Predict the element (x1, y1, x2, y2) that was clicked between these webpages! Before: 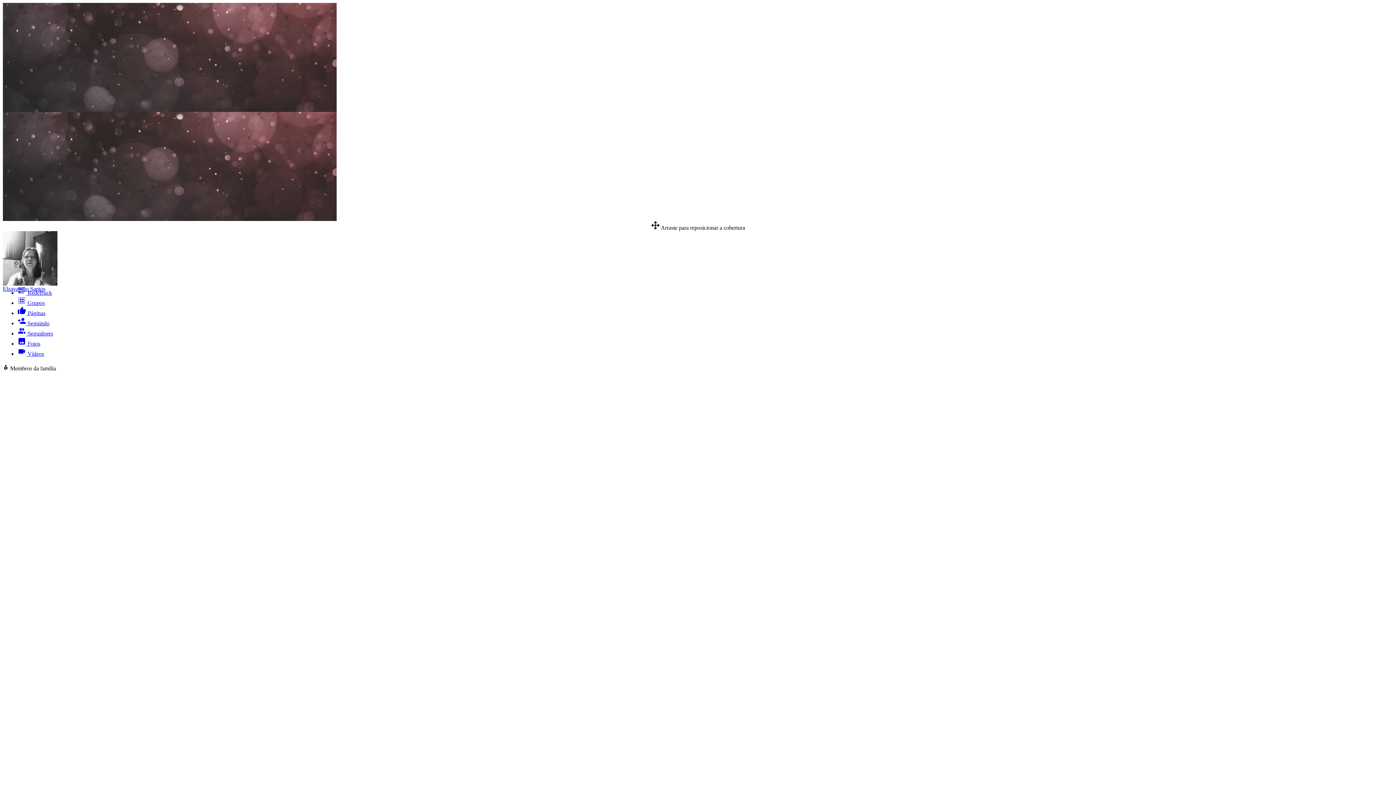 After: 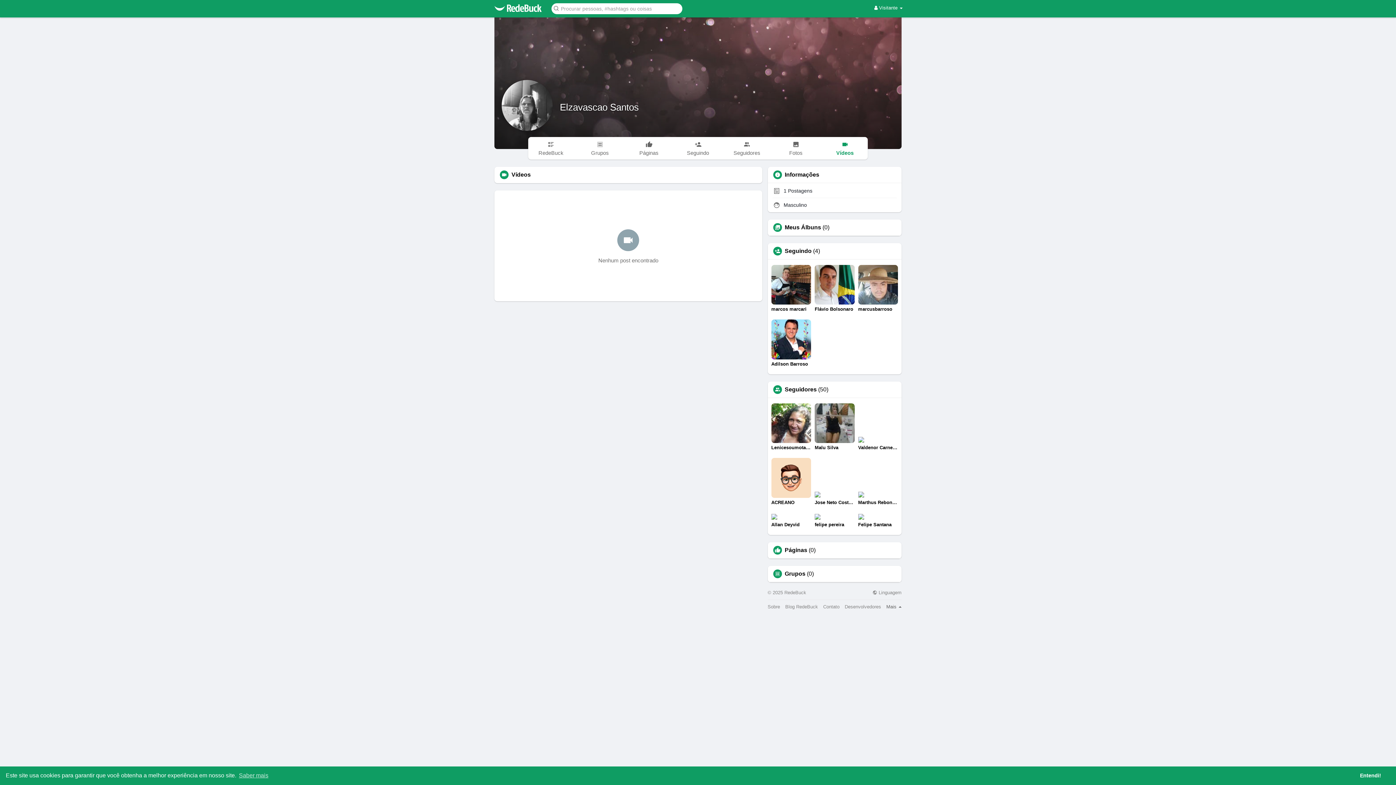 Action: bbox: (17, 350, 44, 357) label:  Vídeos